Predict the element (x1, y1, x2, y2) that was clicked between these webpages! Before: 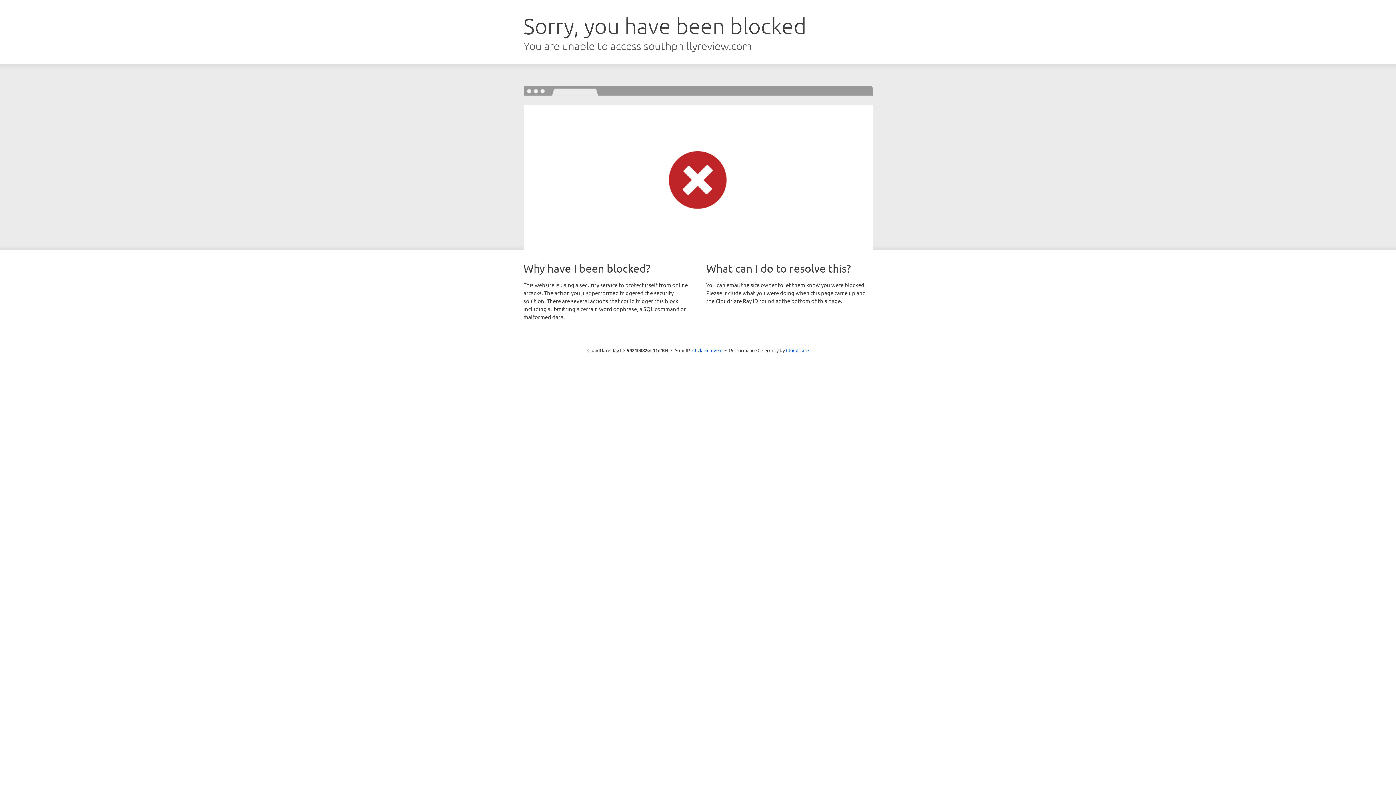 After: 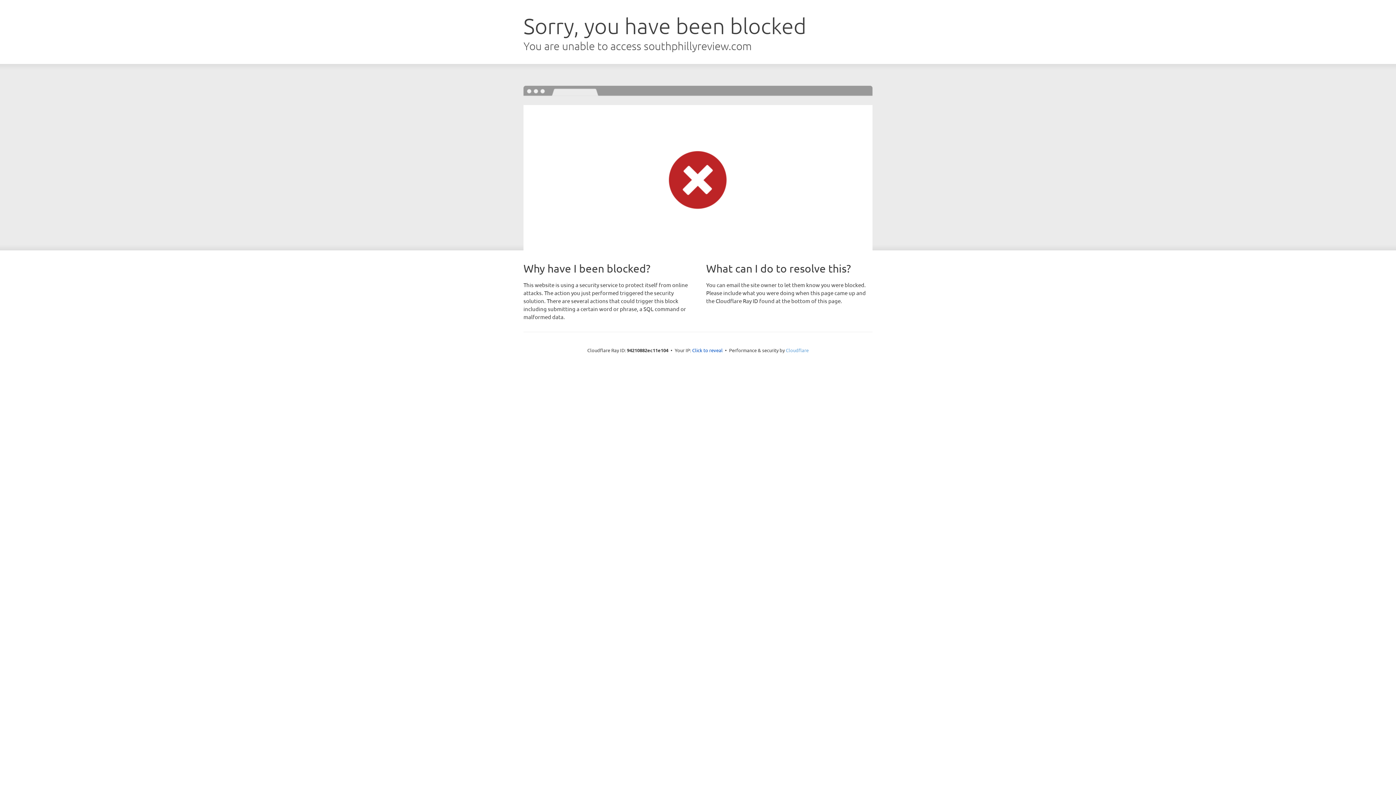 Action: label: Cloudflare bbox: (786, 347, 808, 353)